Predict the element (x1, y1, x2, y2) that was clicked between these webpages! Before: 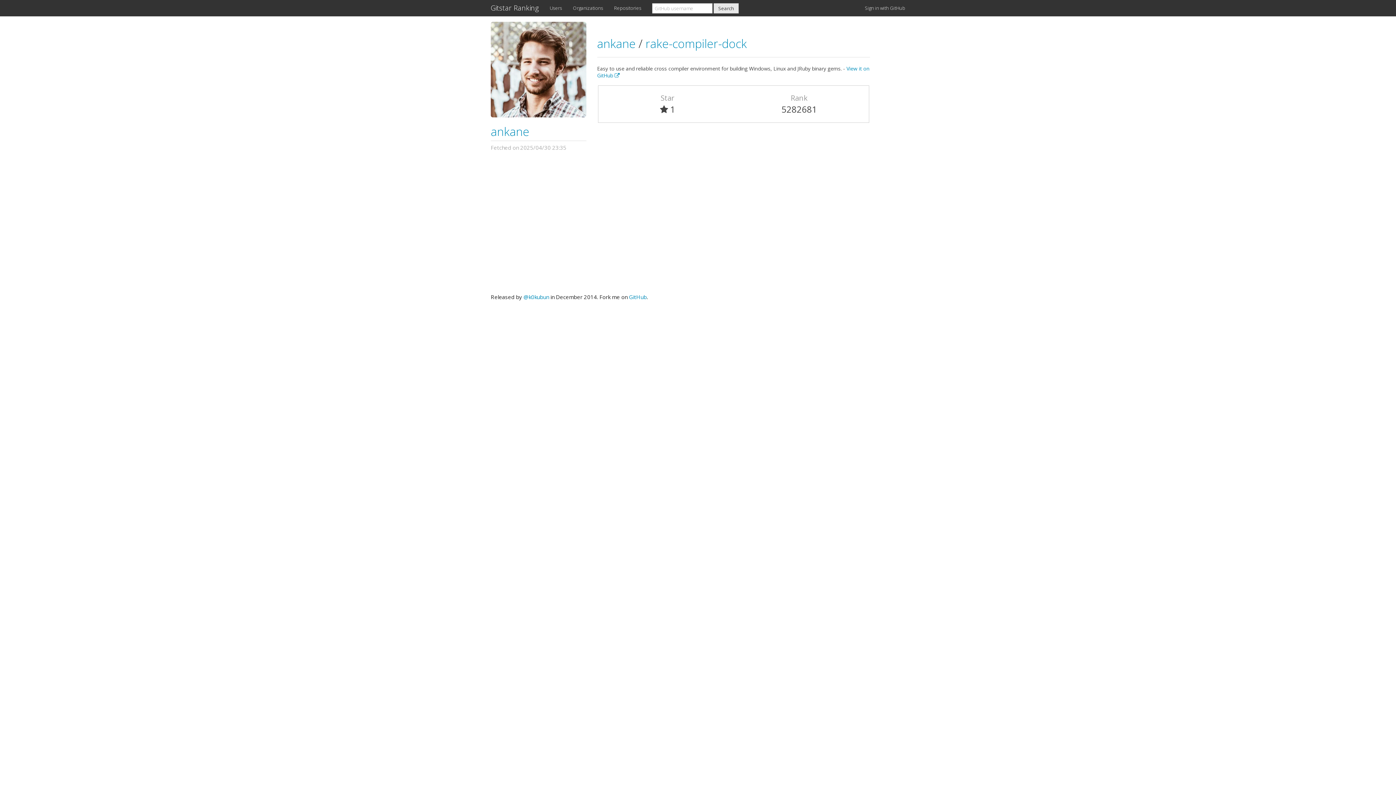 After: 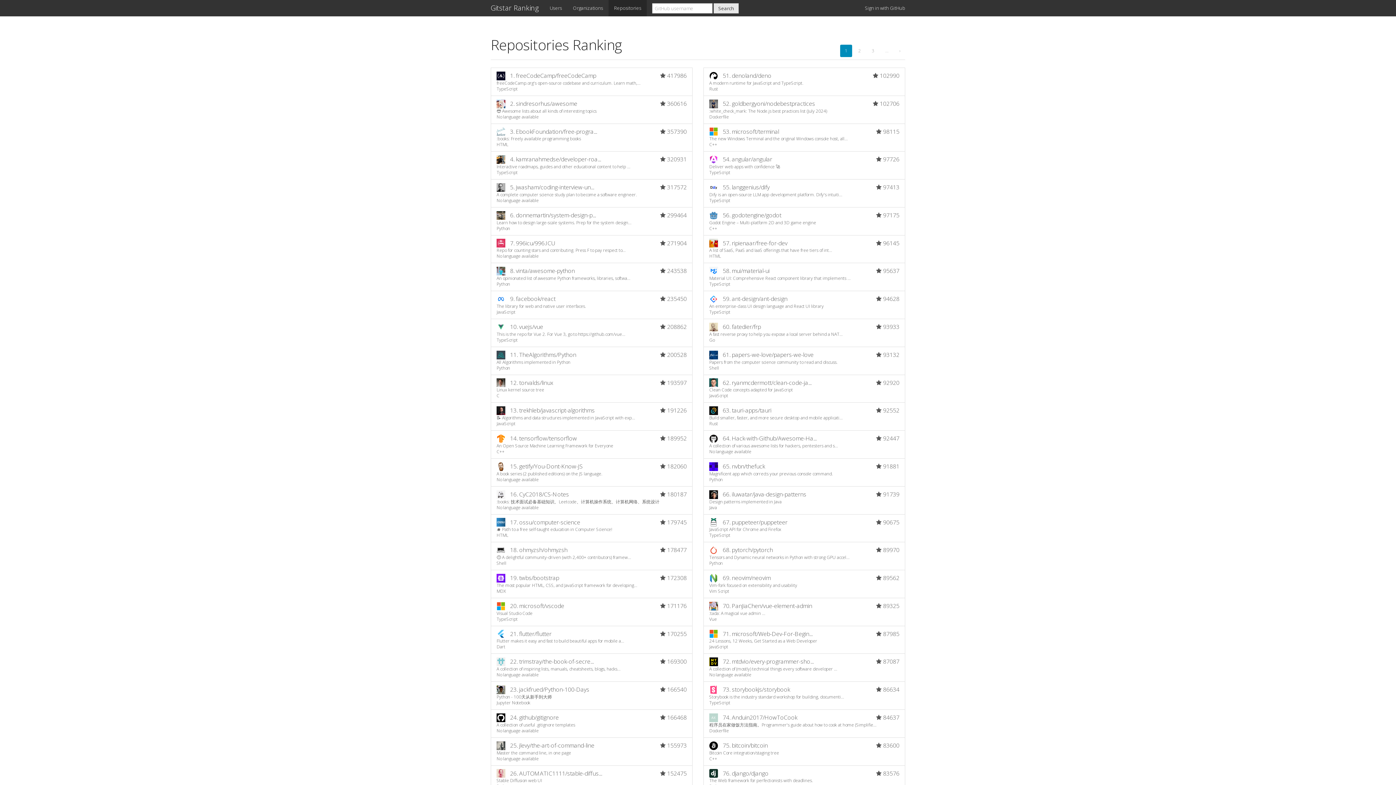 Action: label: Repositories bbox: (608, 0, 646, 16)